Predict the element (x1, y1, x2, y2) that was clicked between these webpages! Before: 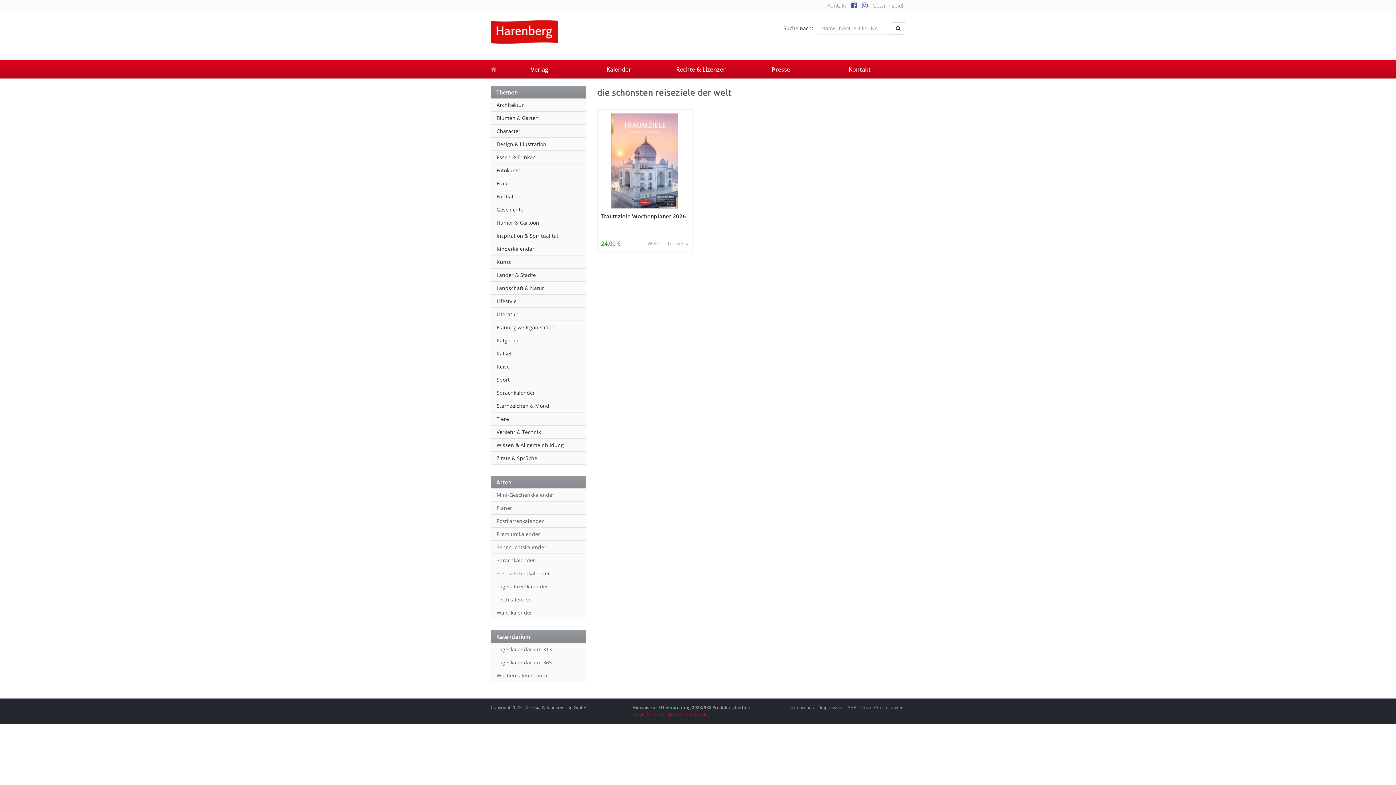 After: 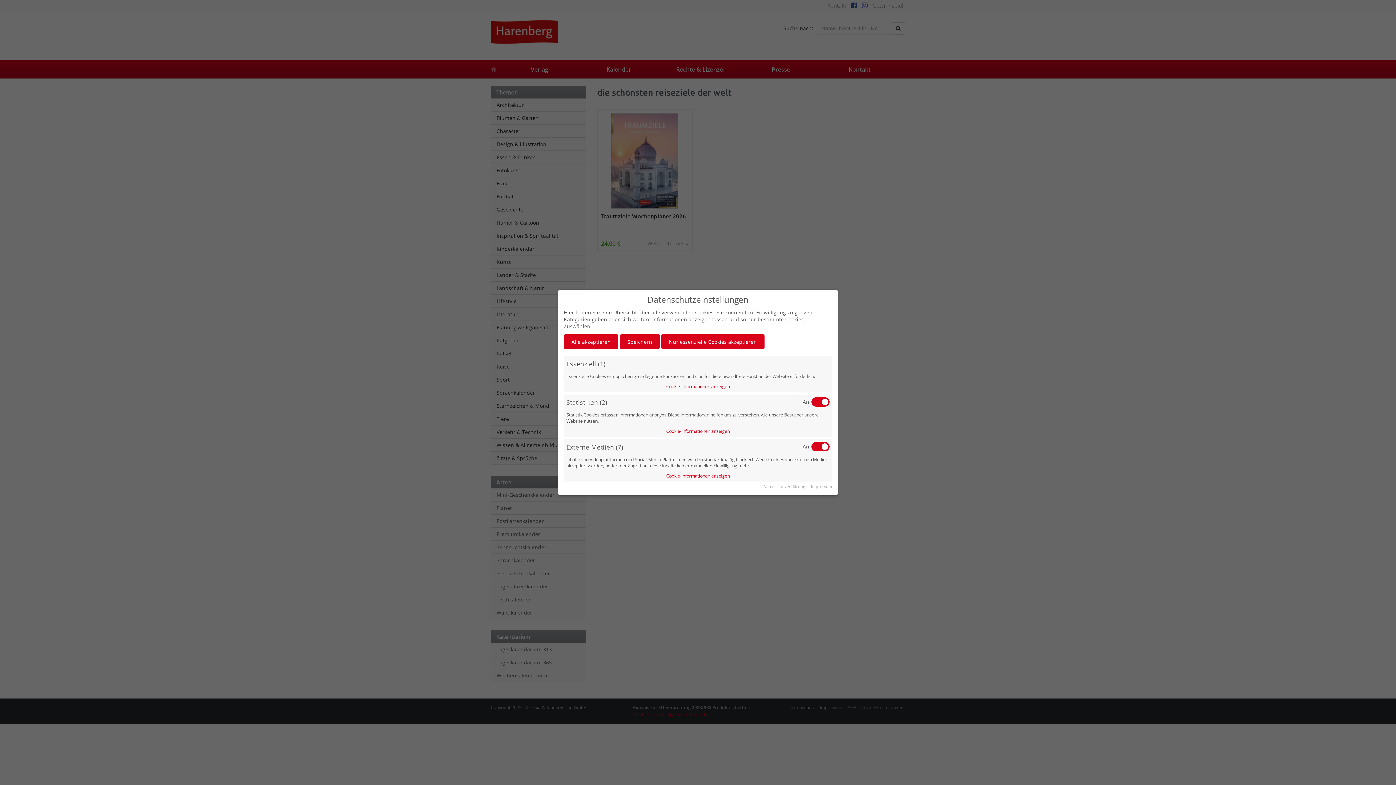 Action: label: Cookie Einstellungen bbox: (861, 704, 903, 710)